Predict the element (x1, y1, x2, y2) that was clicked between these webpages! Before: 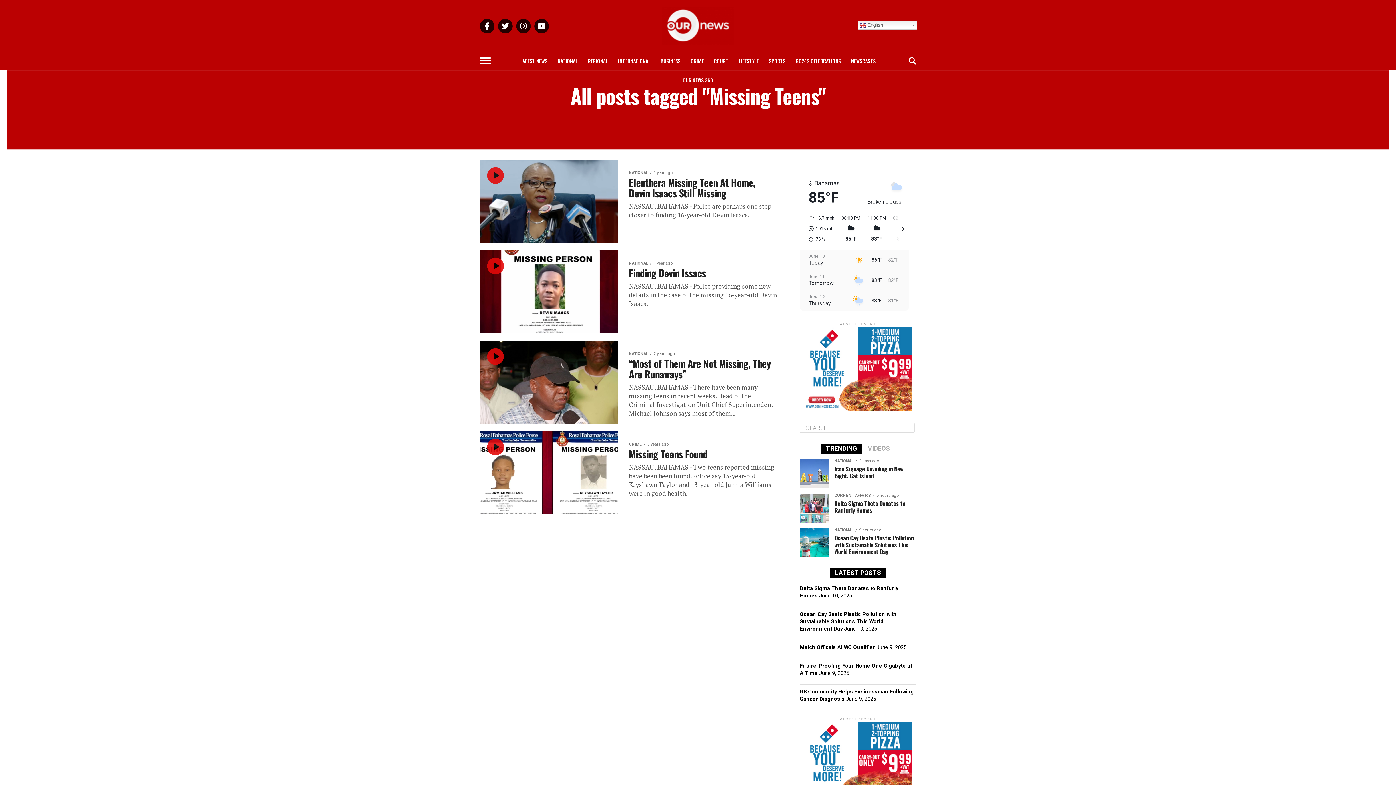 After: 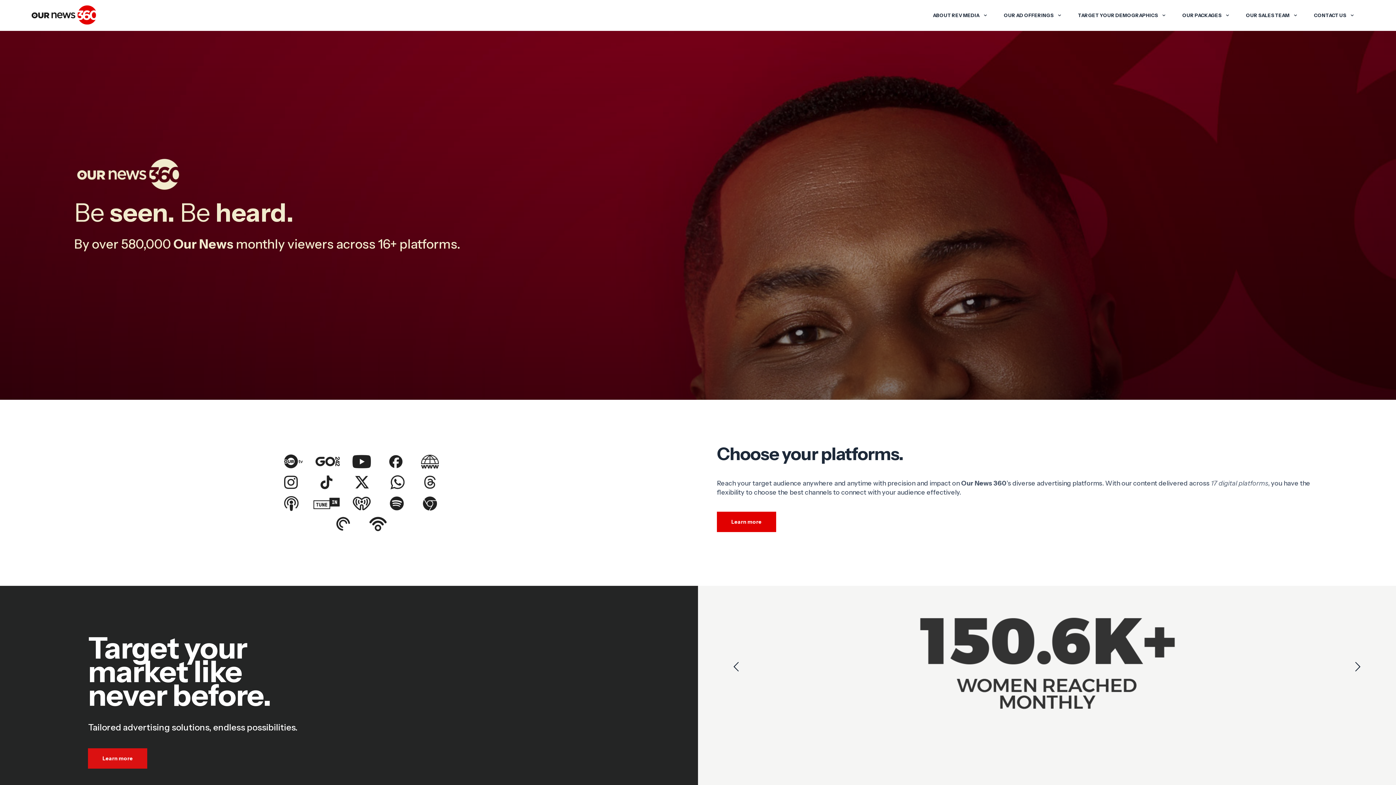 Action: bbox: (678, 71, 717, 89) label: OUR NEWS 360